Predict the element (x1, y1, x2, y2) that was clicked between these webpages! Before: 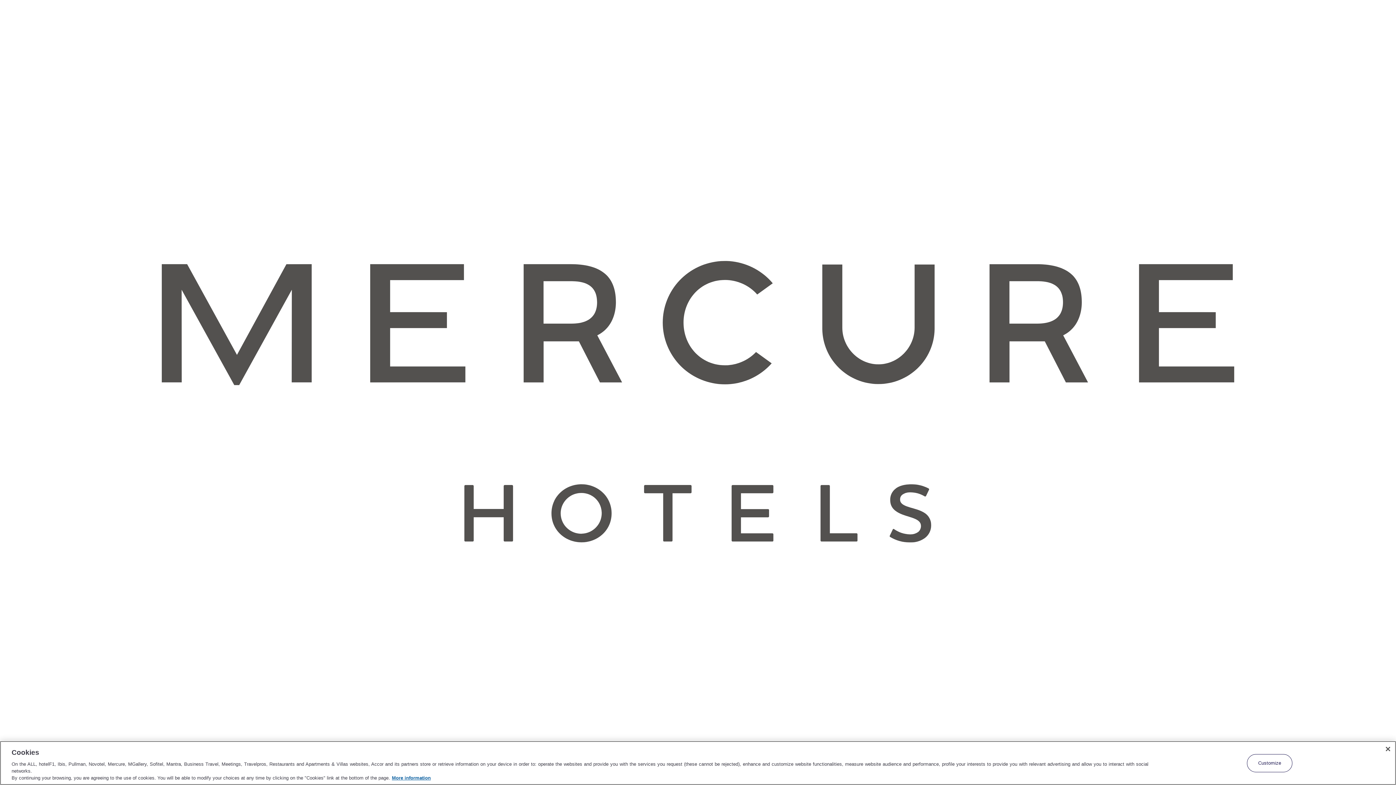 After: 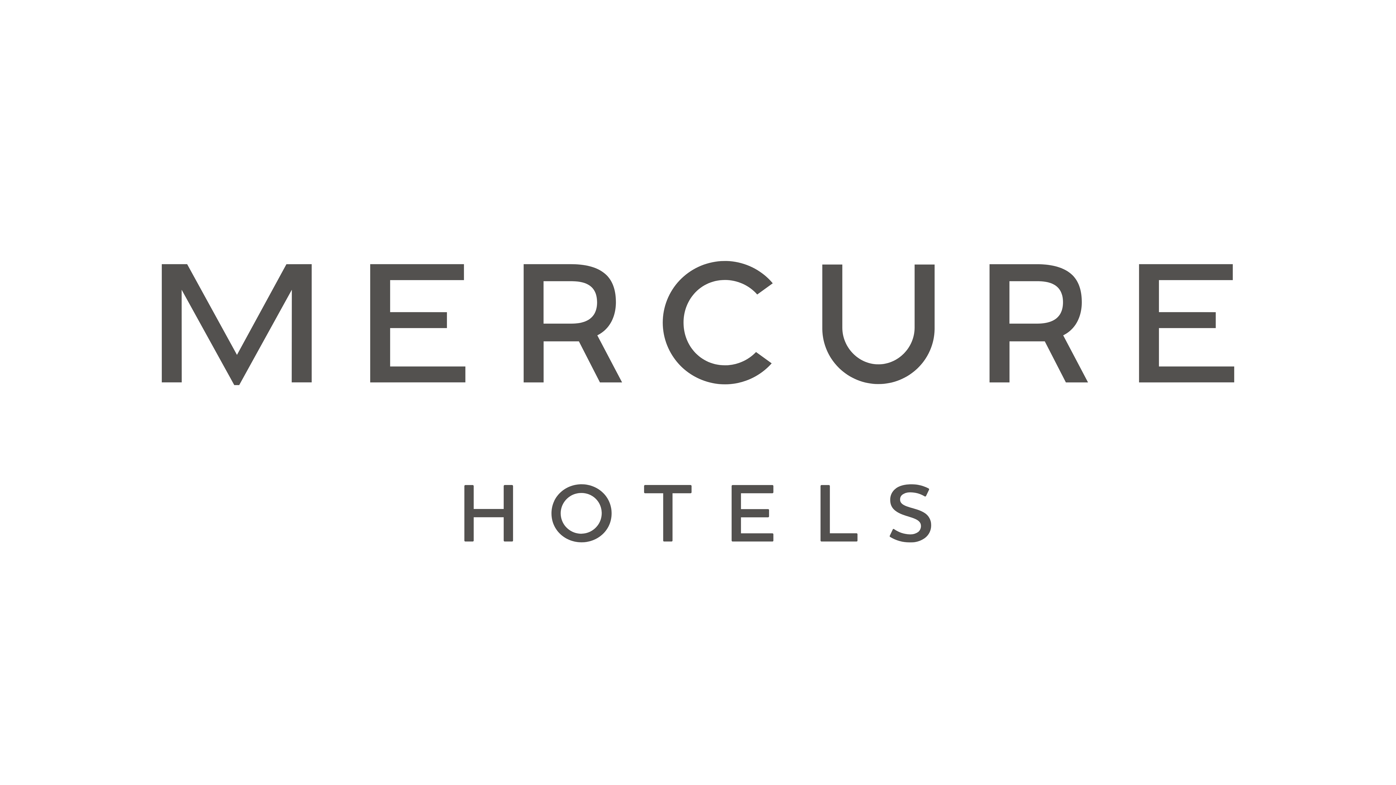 Action: bbox: (1380, 741, 1396, 757) label: Close